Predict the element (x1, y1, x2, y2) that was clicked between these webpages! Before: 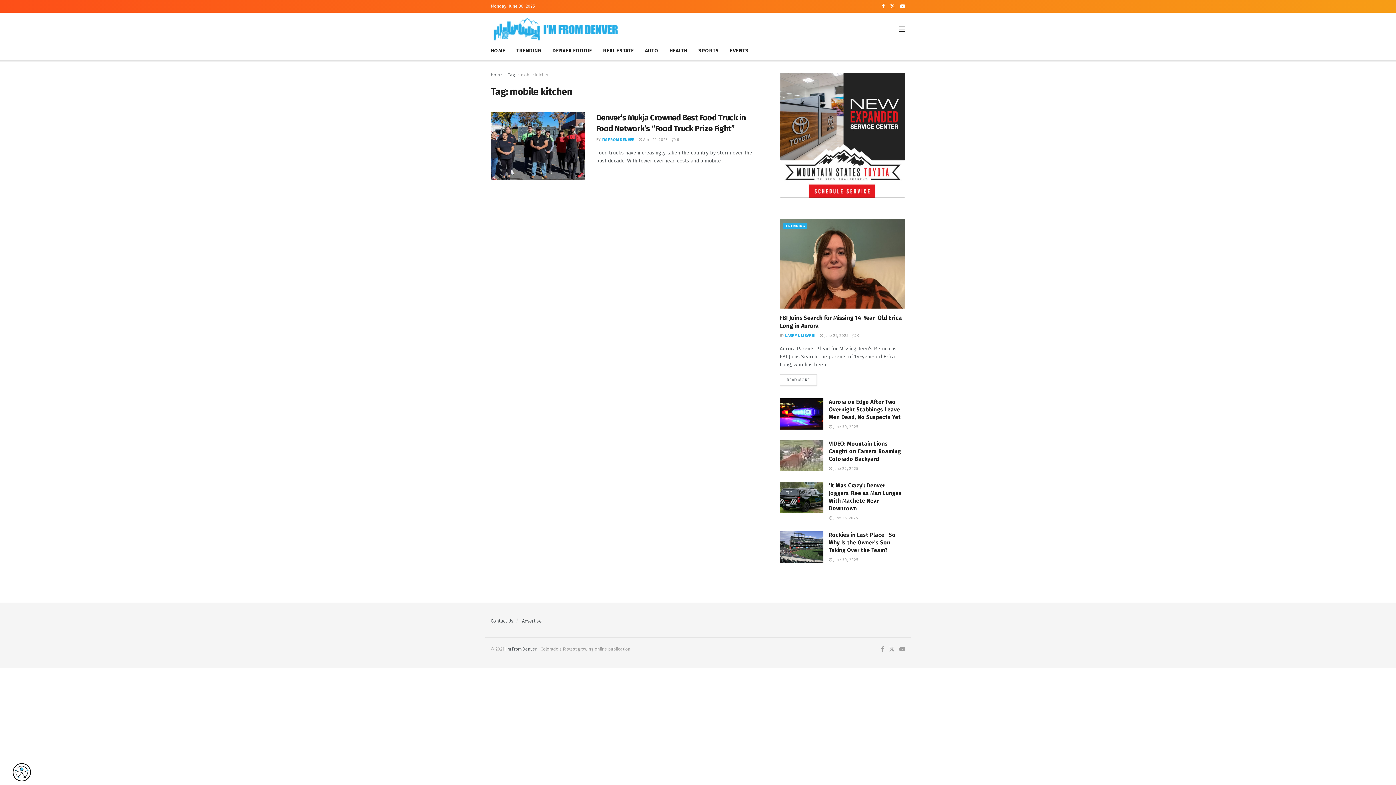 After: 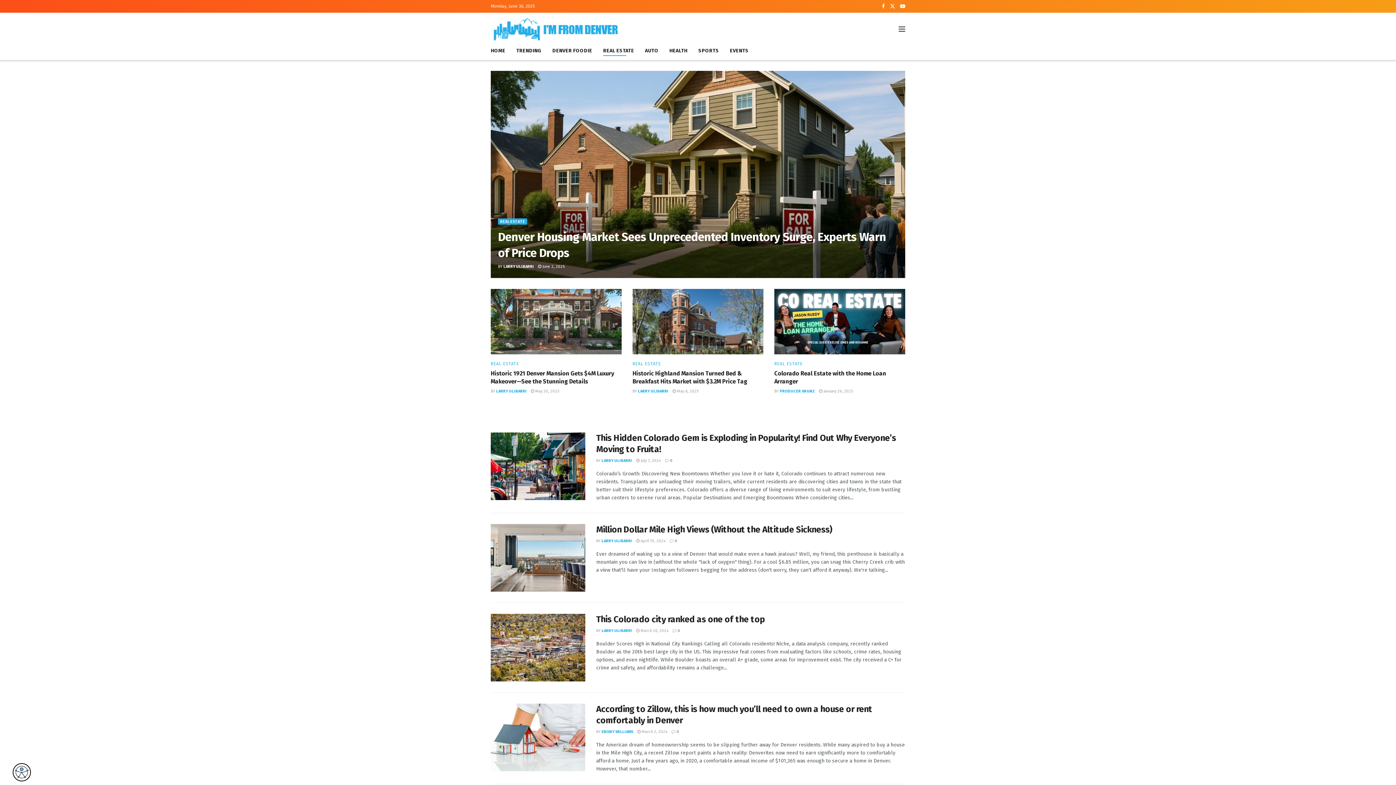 Action: label: REAL ESTATE bbox: (603, 45, 634, 56)